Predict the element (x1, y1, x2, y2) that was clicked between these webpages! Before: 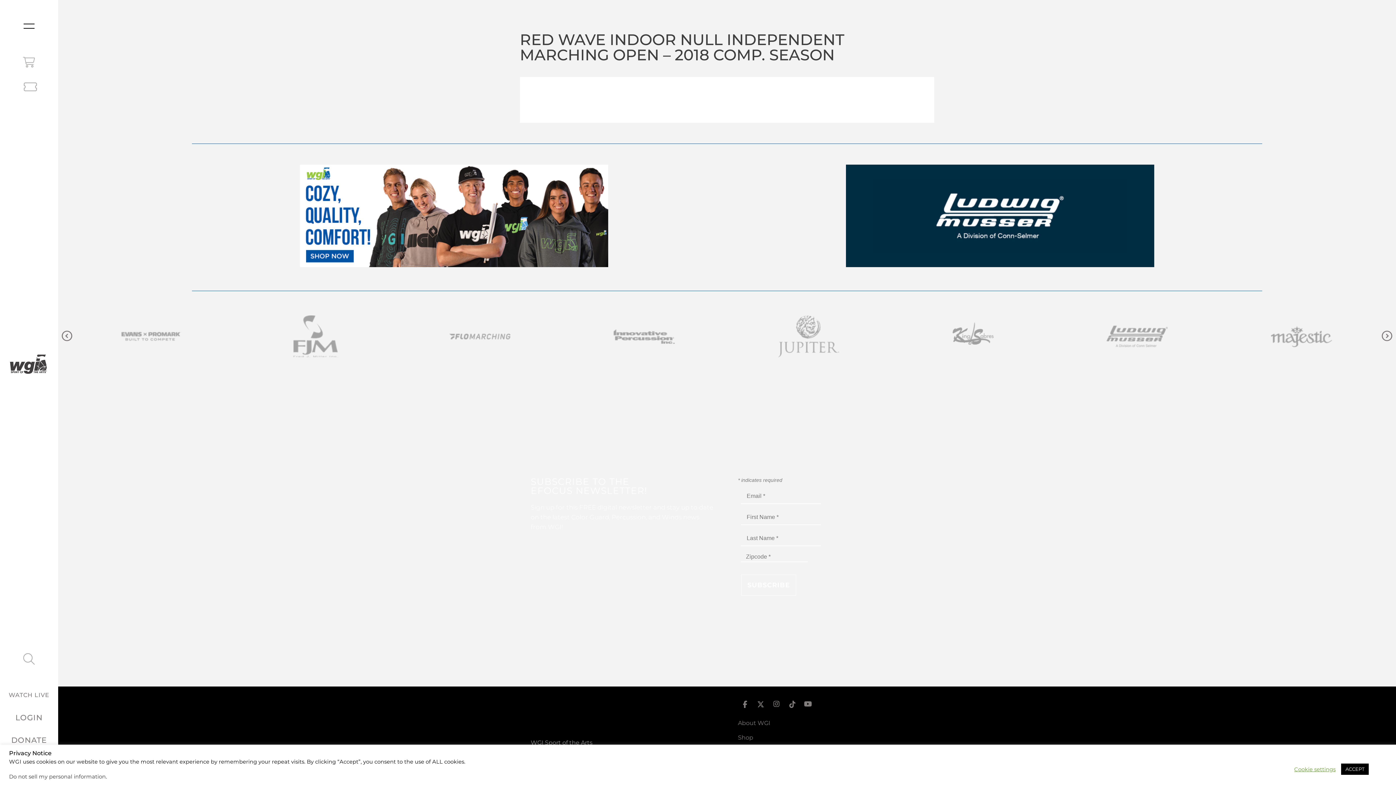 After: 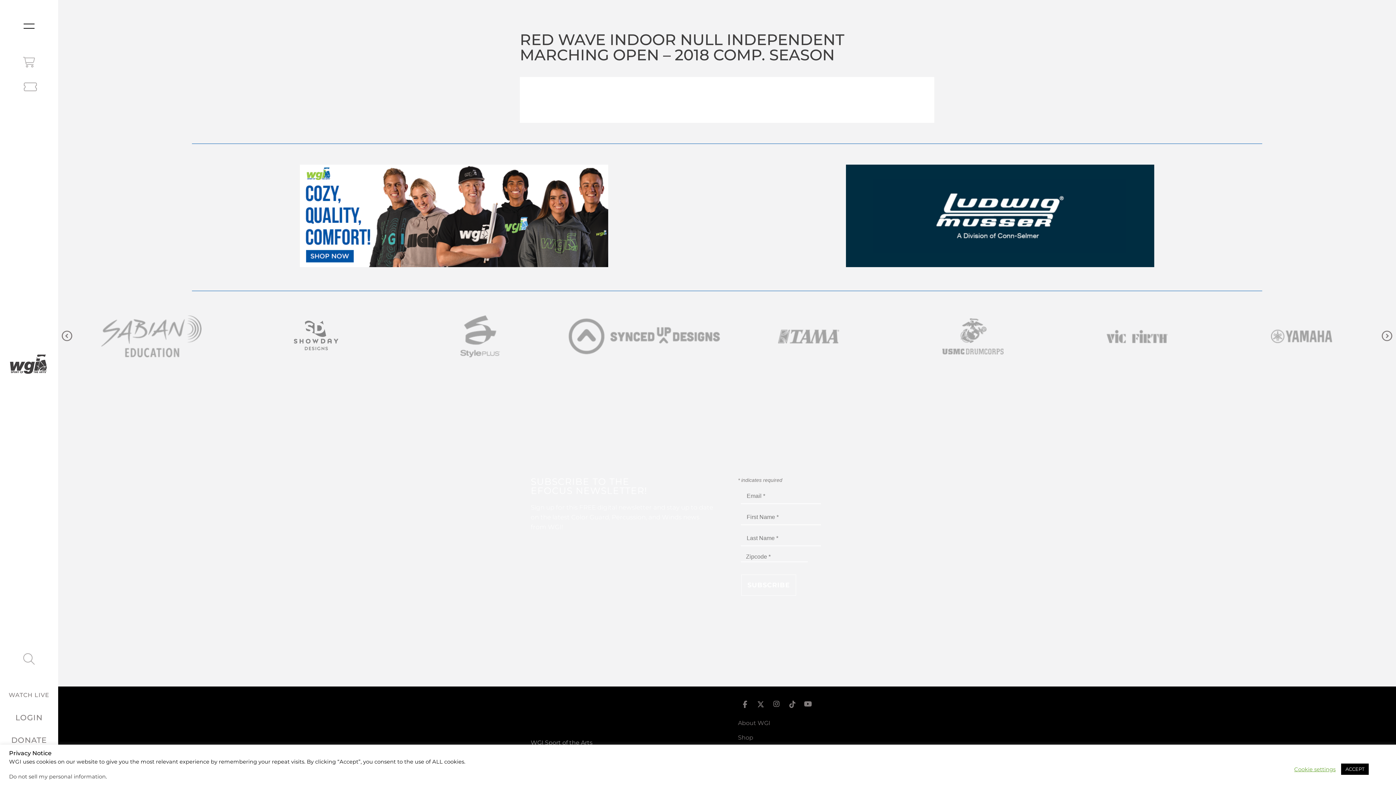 Action: bbox: (769, 697, 783, 711) label: Instagram